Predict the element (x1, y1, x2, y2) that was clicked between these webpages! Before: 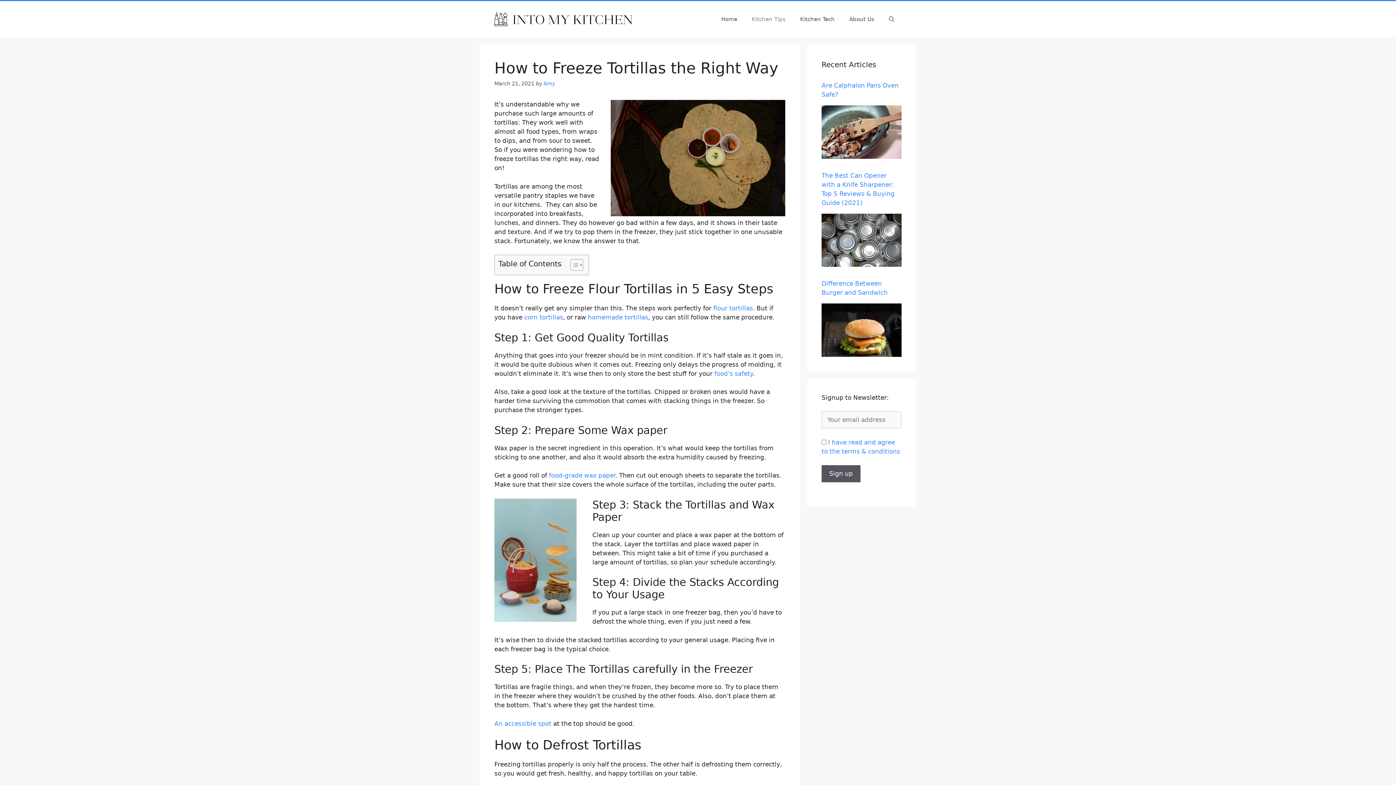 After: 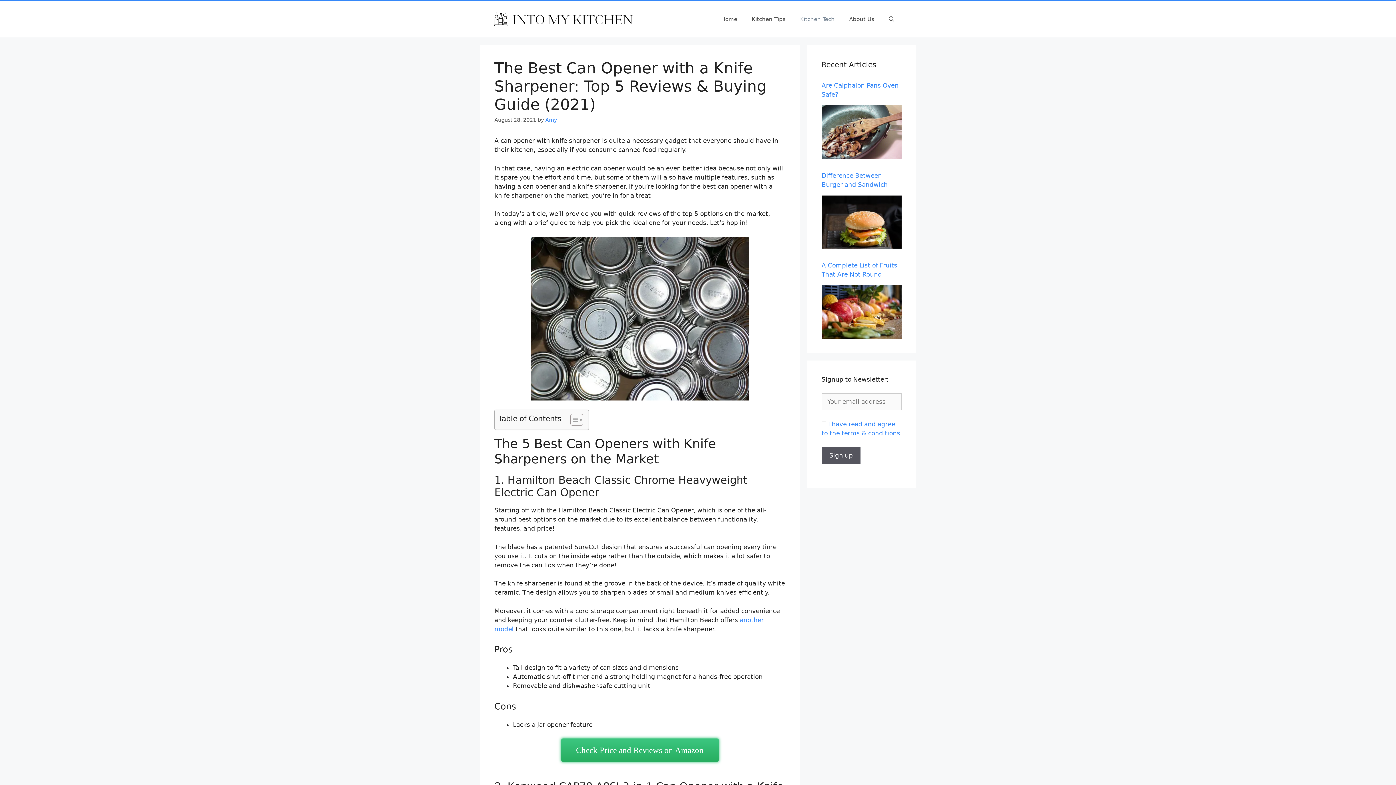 Action: bbox: (821, 258, 901, 265)